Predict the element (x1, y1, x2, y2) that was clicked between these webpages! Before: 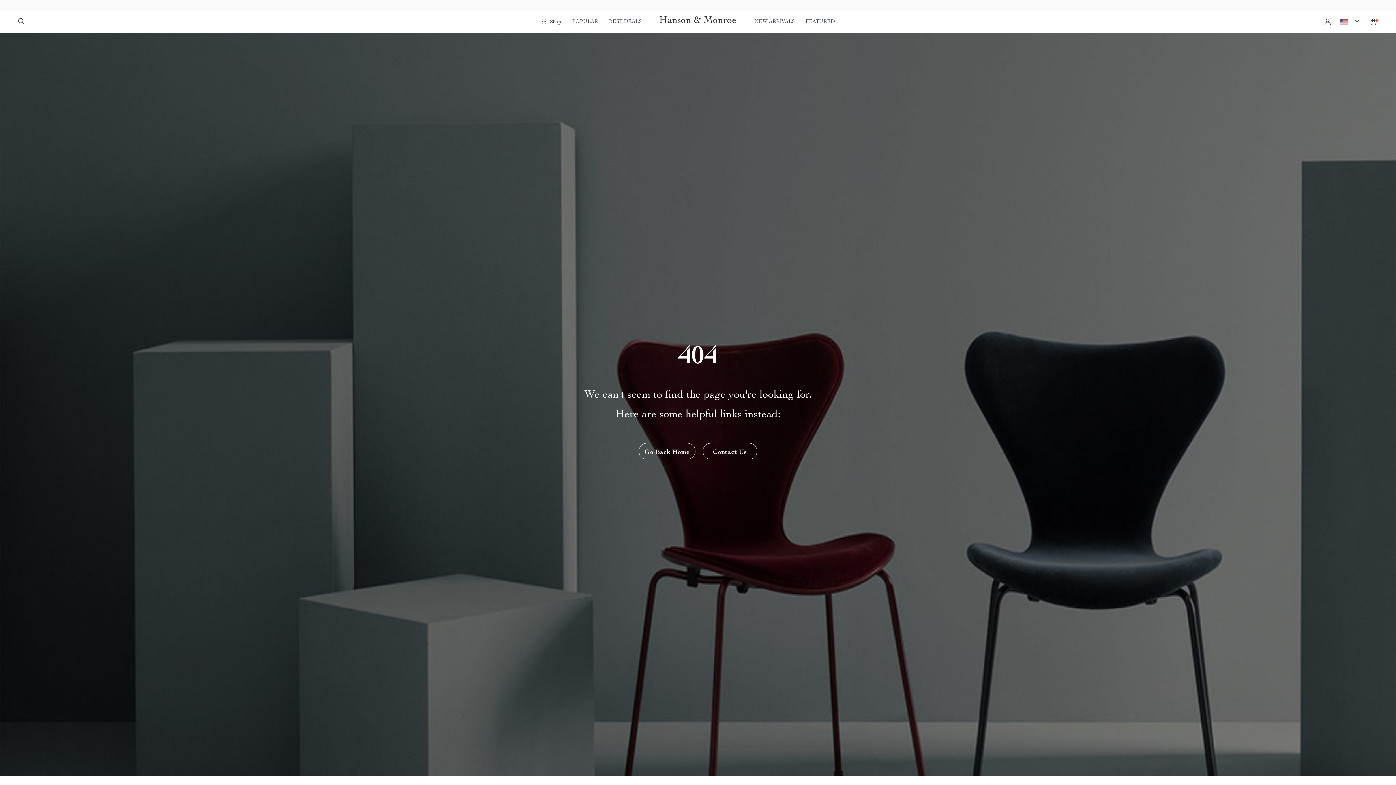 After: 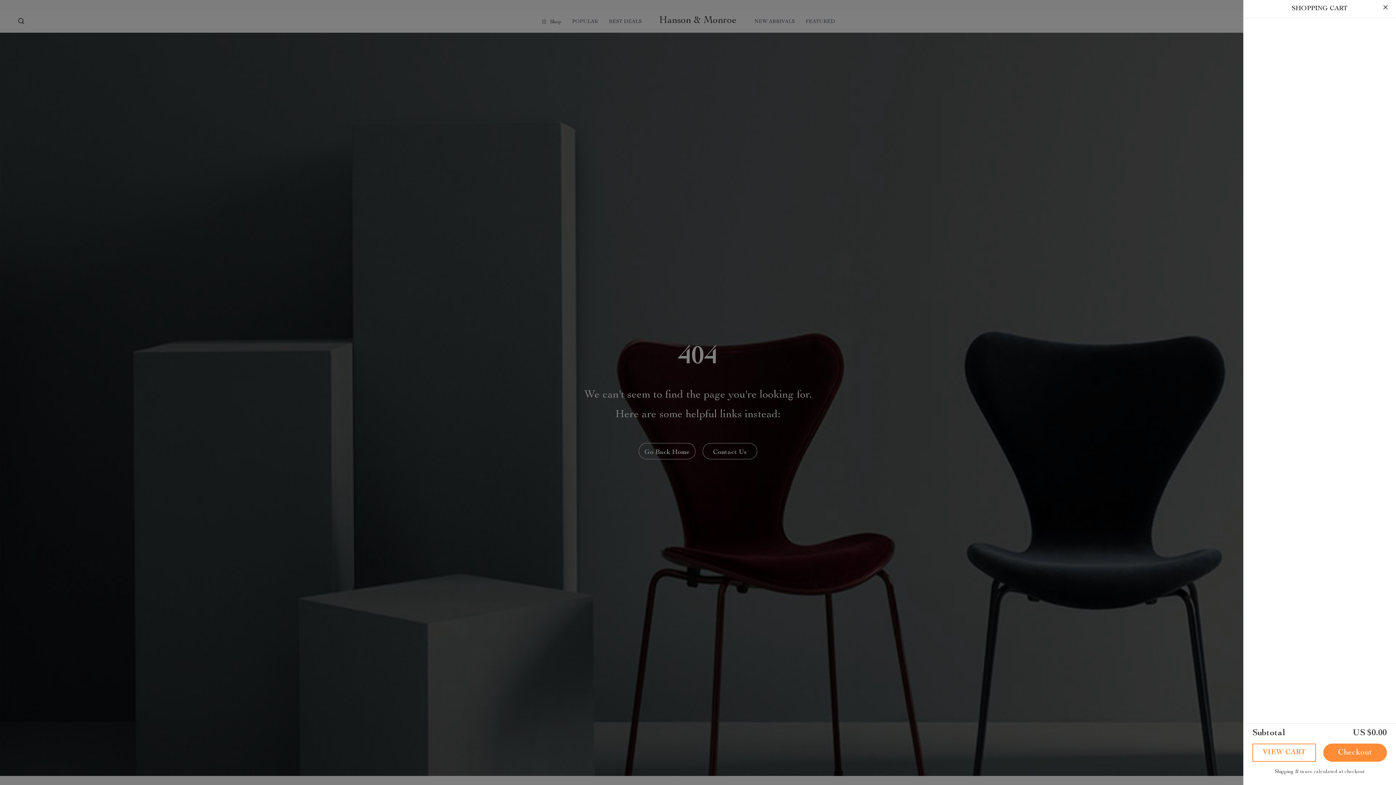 Action: bbox: (1369, 18, 1378, 25)